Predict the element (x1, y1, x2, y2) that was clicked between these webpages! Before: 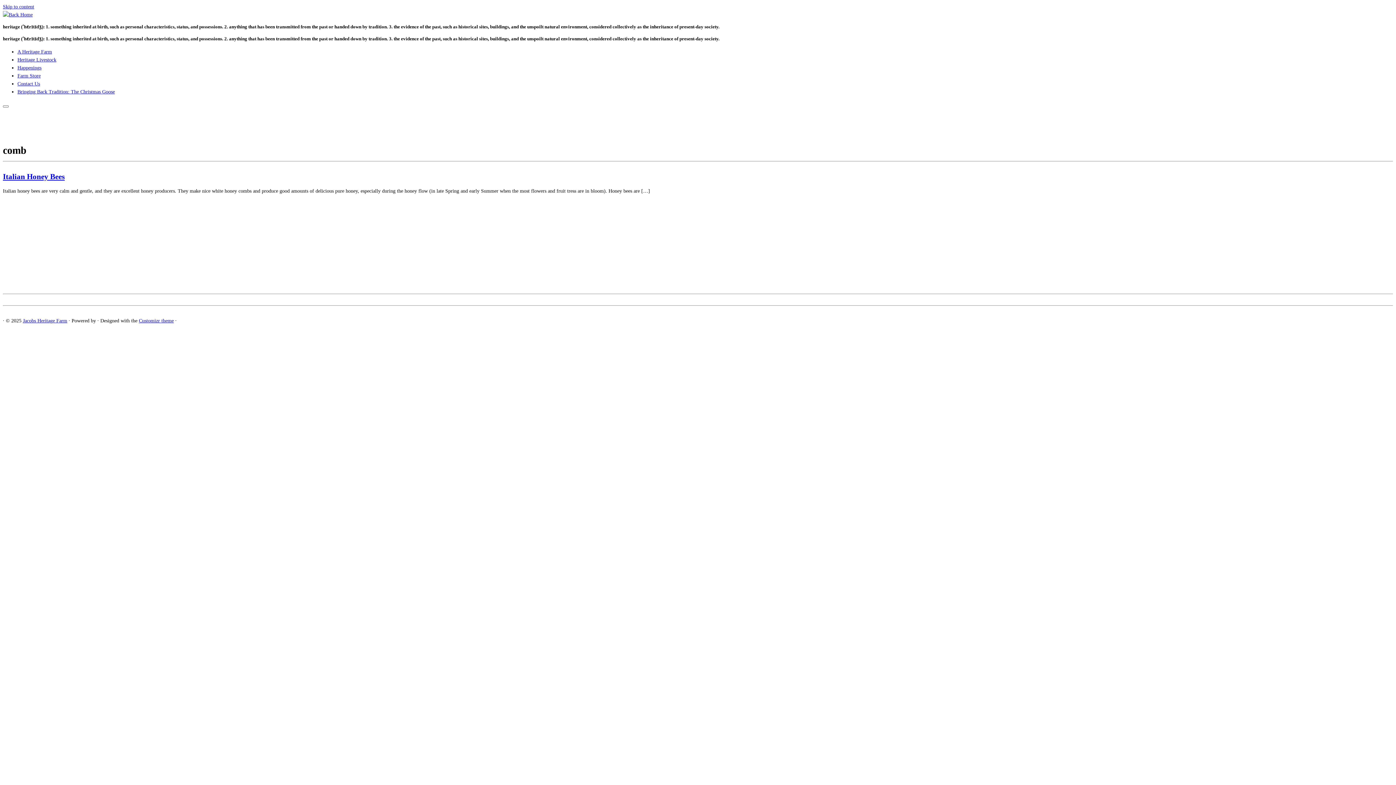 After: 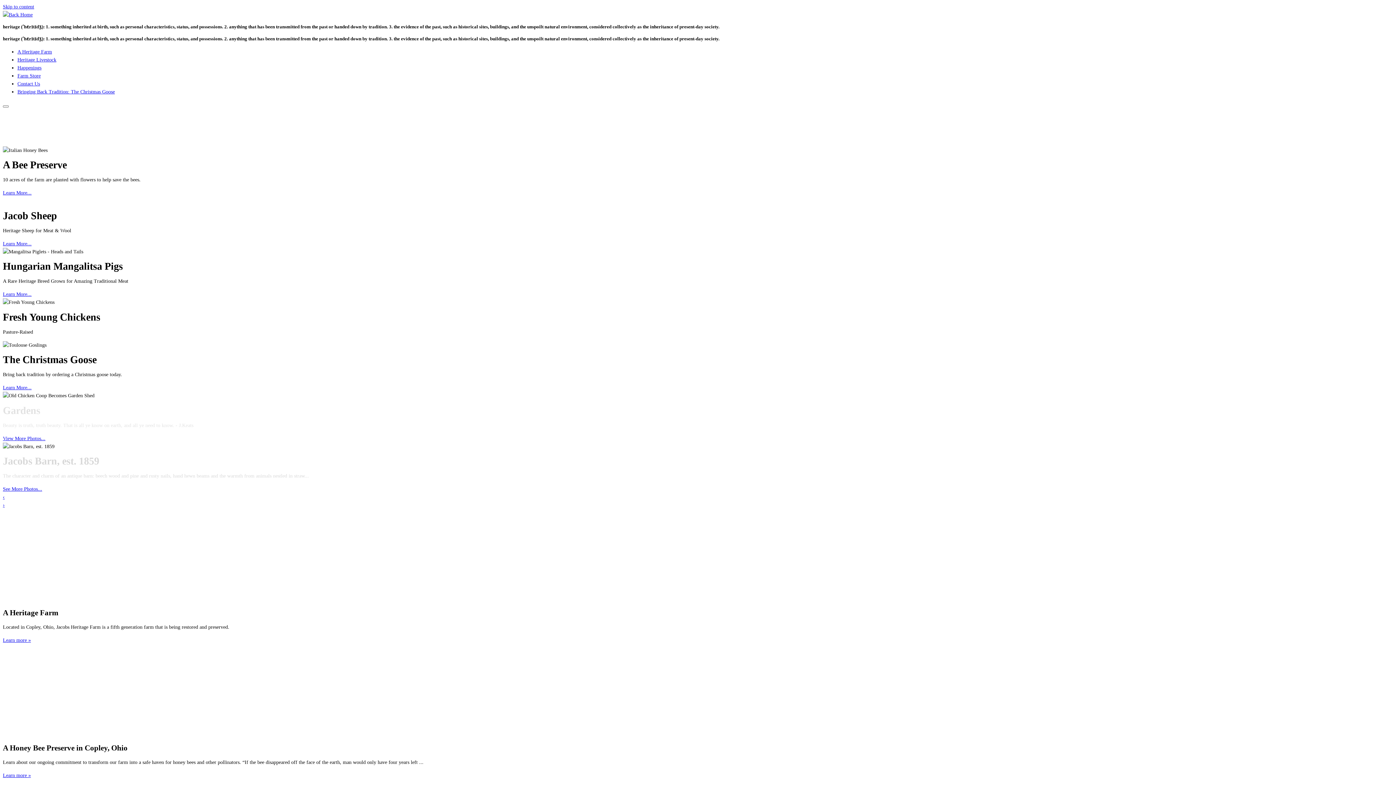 Action: label: Jacobs Heritage Farm | heritage  (ˈhɛrɪtɪdʒ): 1.  something inherited at birth, such as personal characteristics, status, and possessions. 2. anything that has been transmitted from the past or handed down by tradition. 3. the evidence of the past, such as historical sites, buildings, and the unspoilt natural environment, considered collectively as the inheritance of present-day society. bbox: (2, 12, 32, 17)